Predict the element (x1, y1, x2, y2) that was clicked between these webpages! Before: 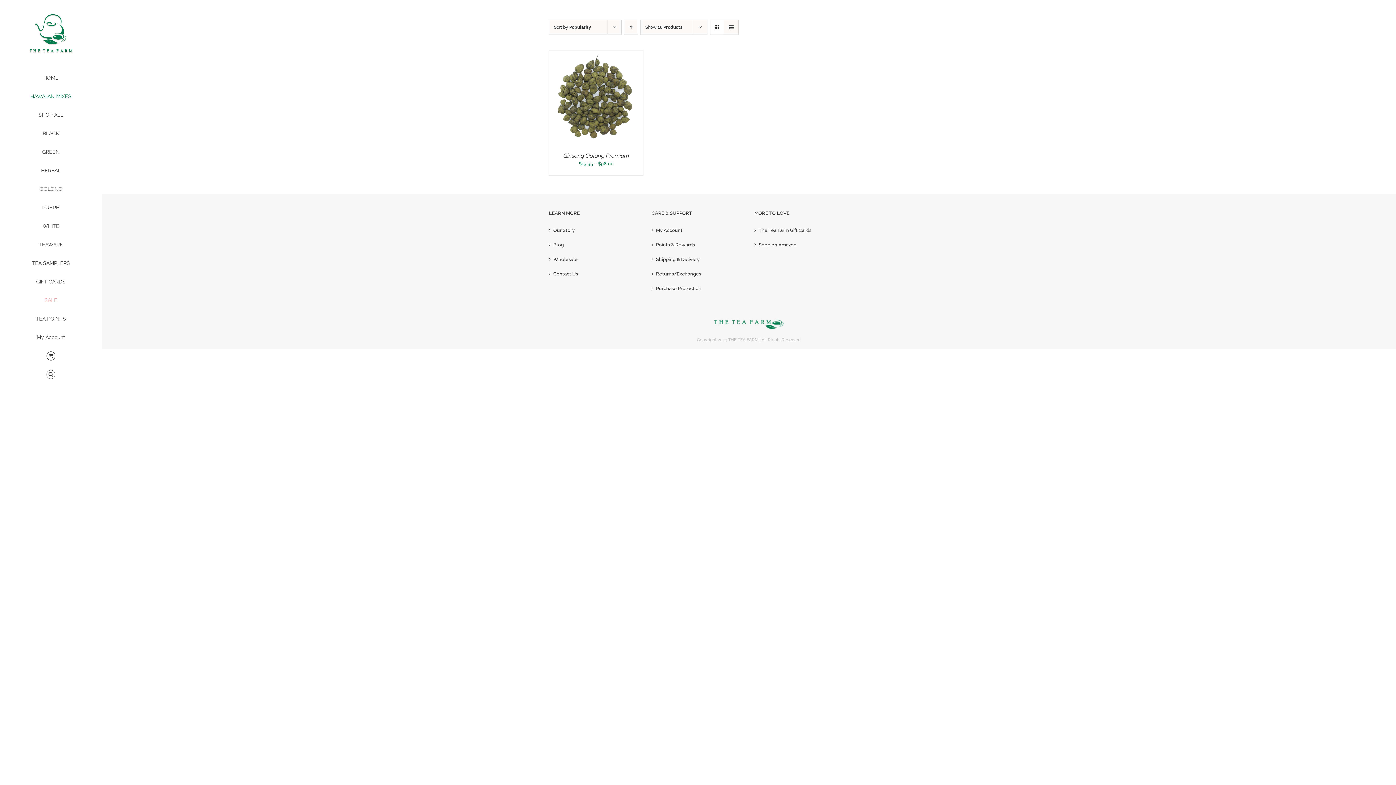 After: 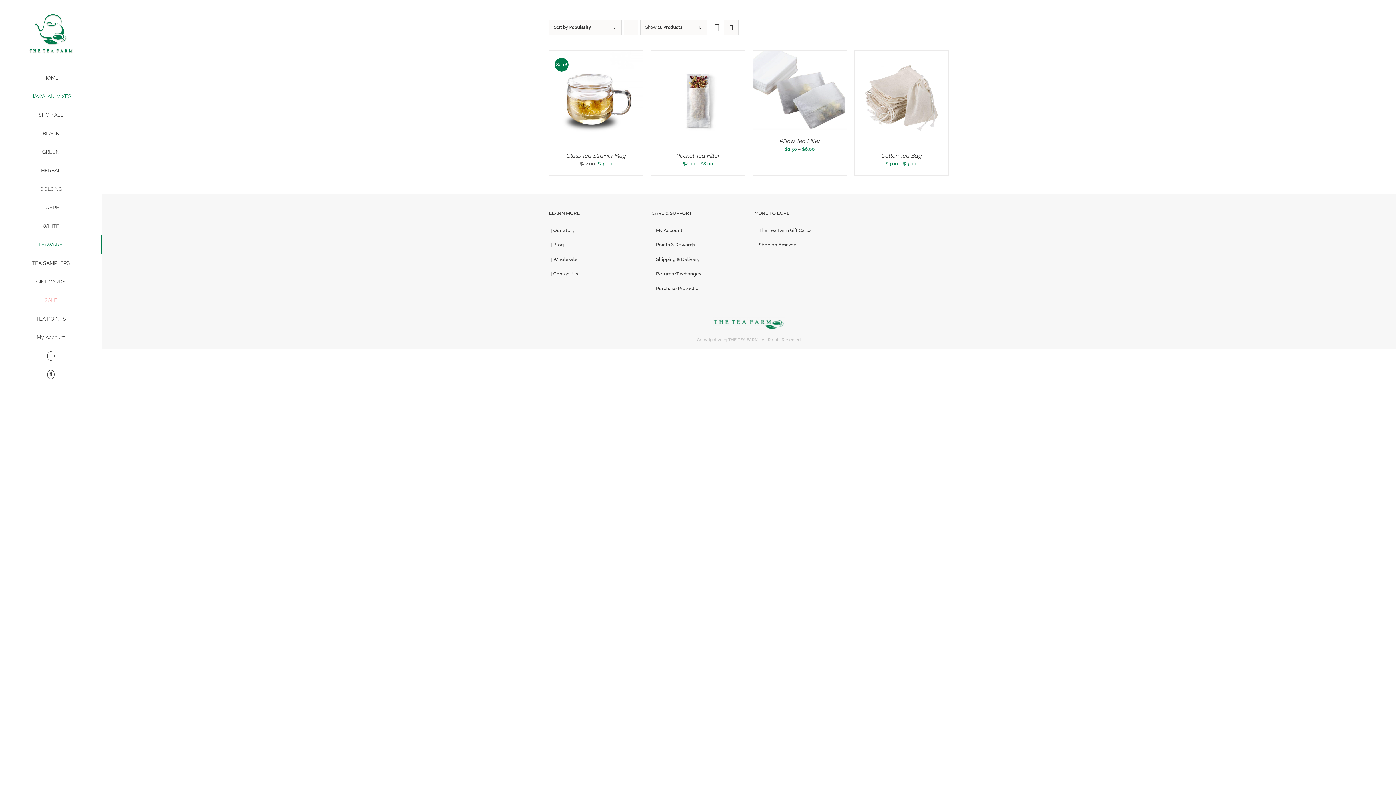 Action: bbox: (0, 235, 101, 254) label: TEAWARE